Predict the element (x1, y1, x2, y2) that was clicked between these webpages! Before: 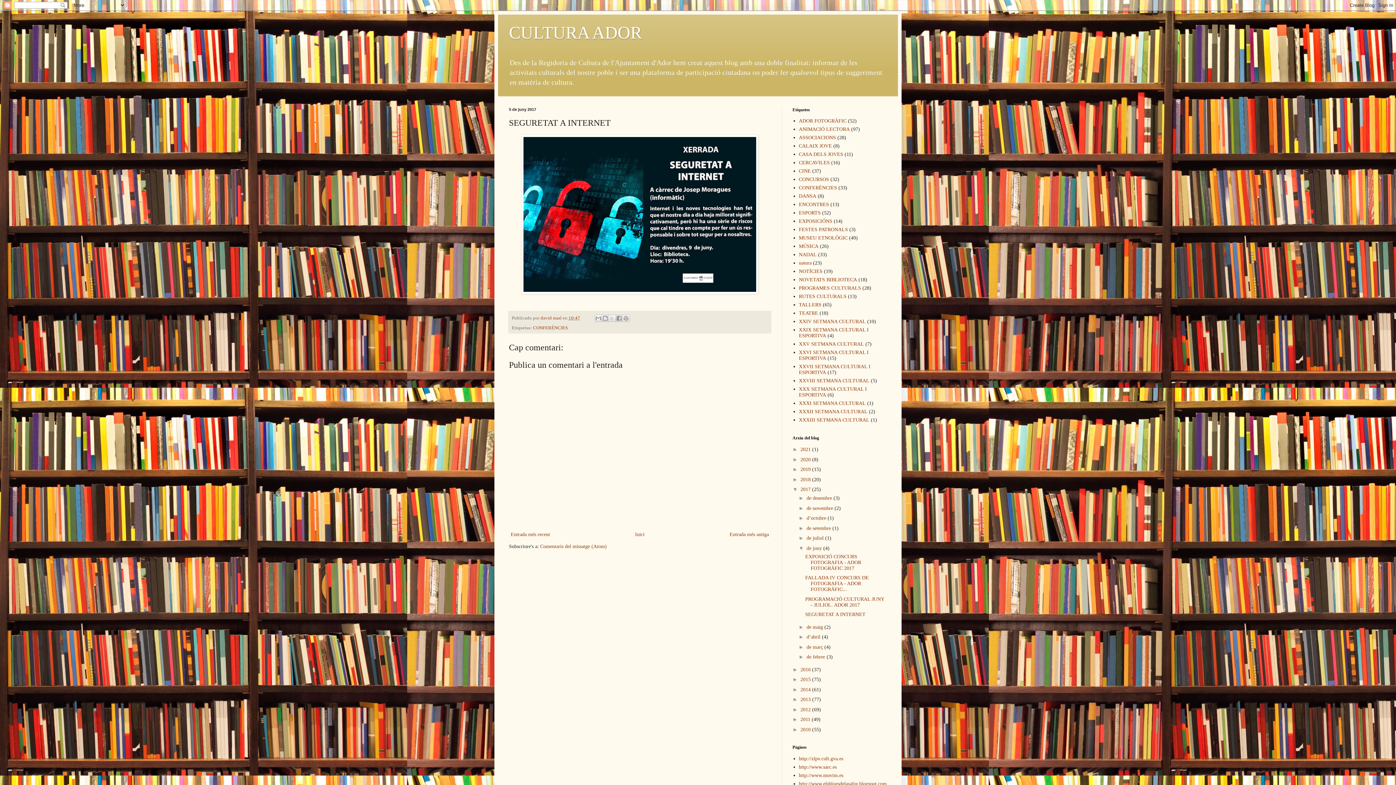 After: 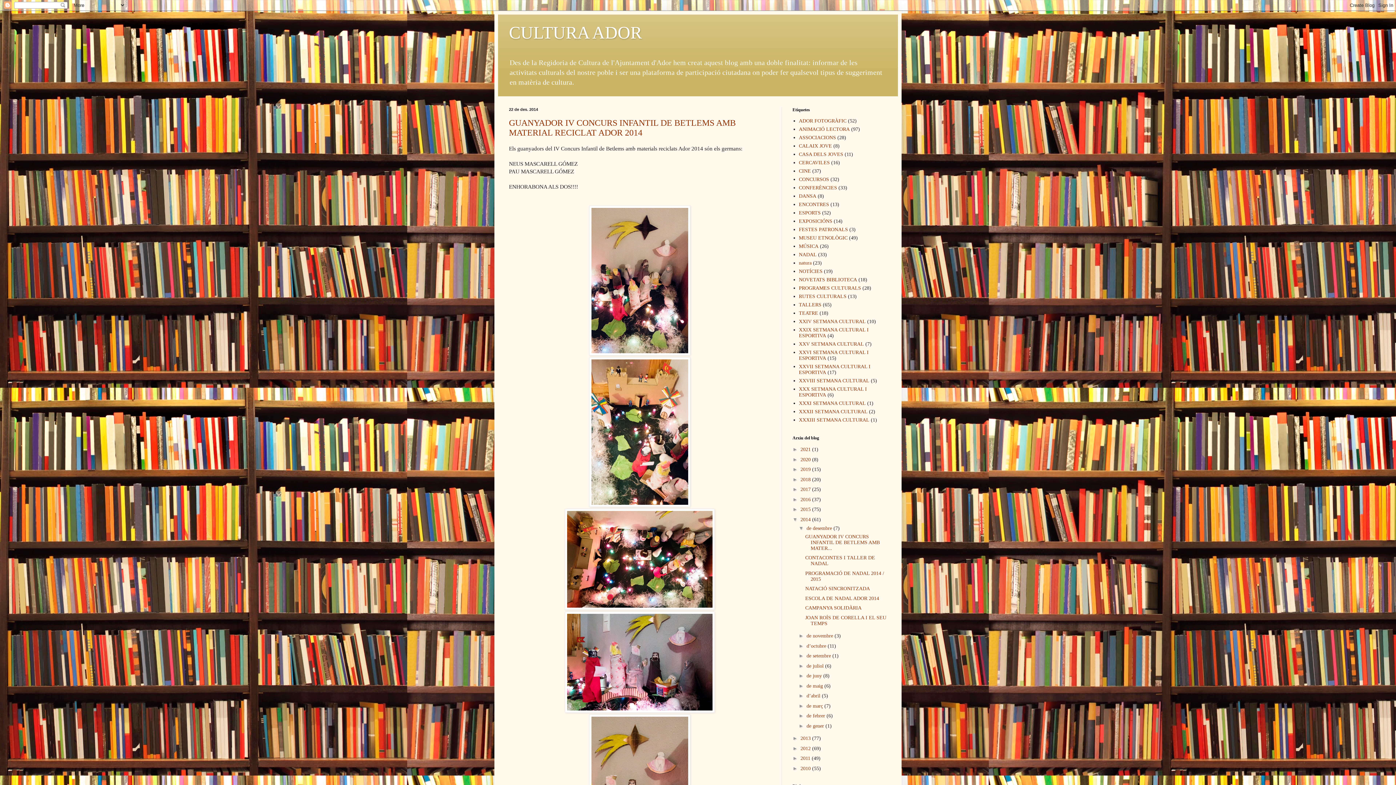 Action: label: 2014  bbox: (800, 687, 812, 692)